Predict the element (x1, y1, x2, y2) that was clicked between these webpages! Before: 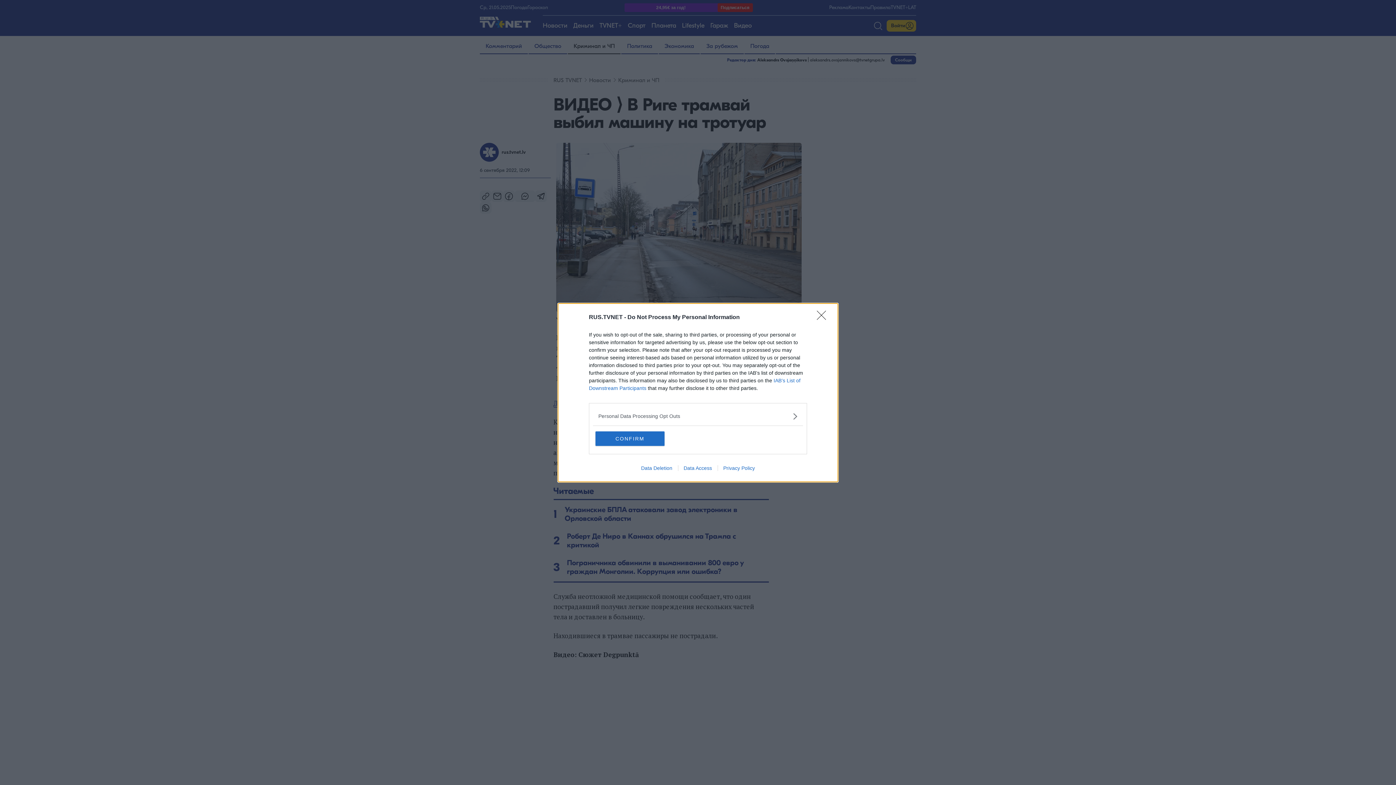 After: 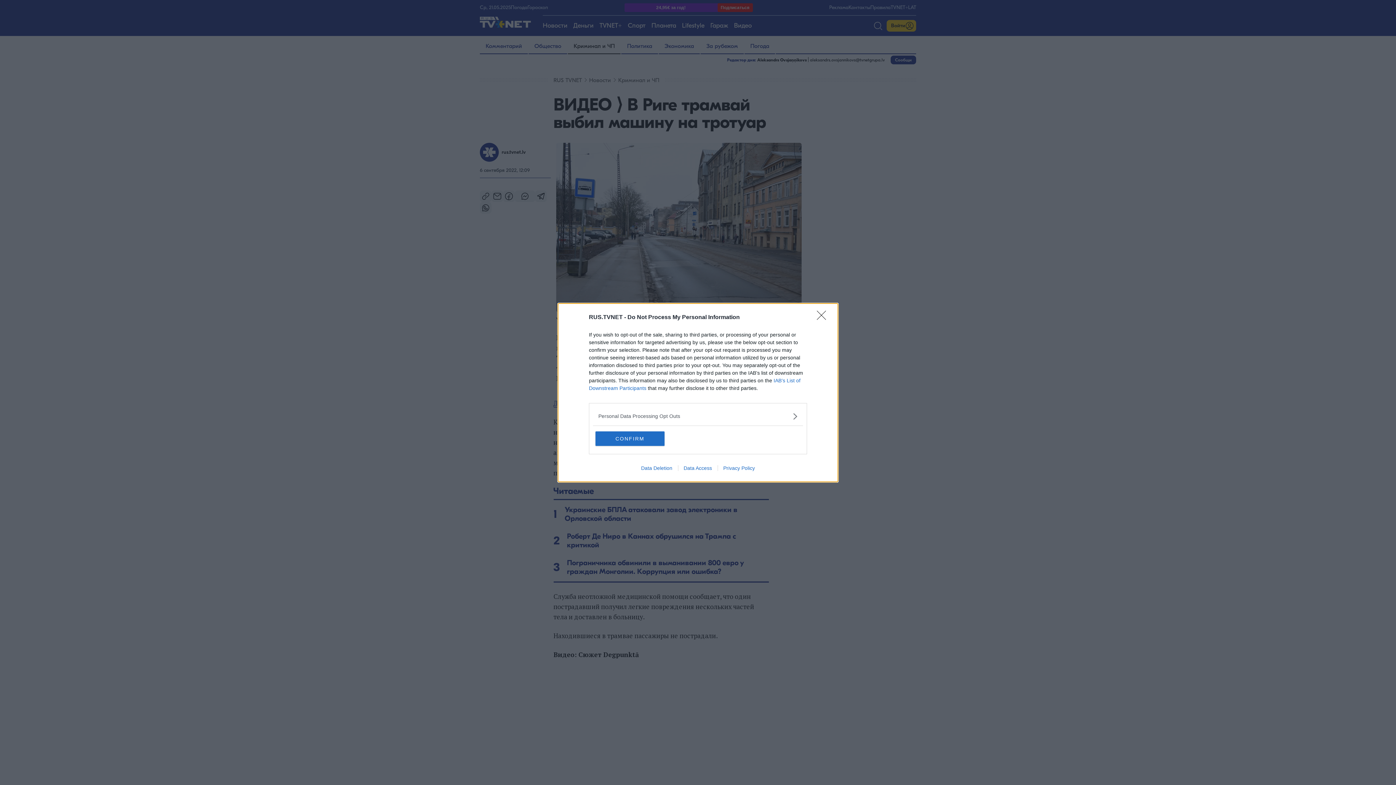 Action: bbox: (635, 465, 678, 471) label: Data Deletion